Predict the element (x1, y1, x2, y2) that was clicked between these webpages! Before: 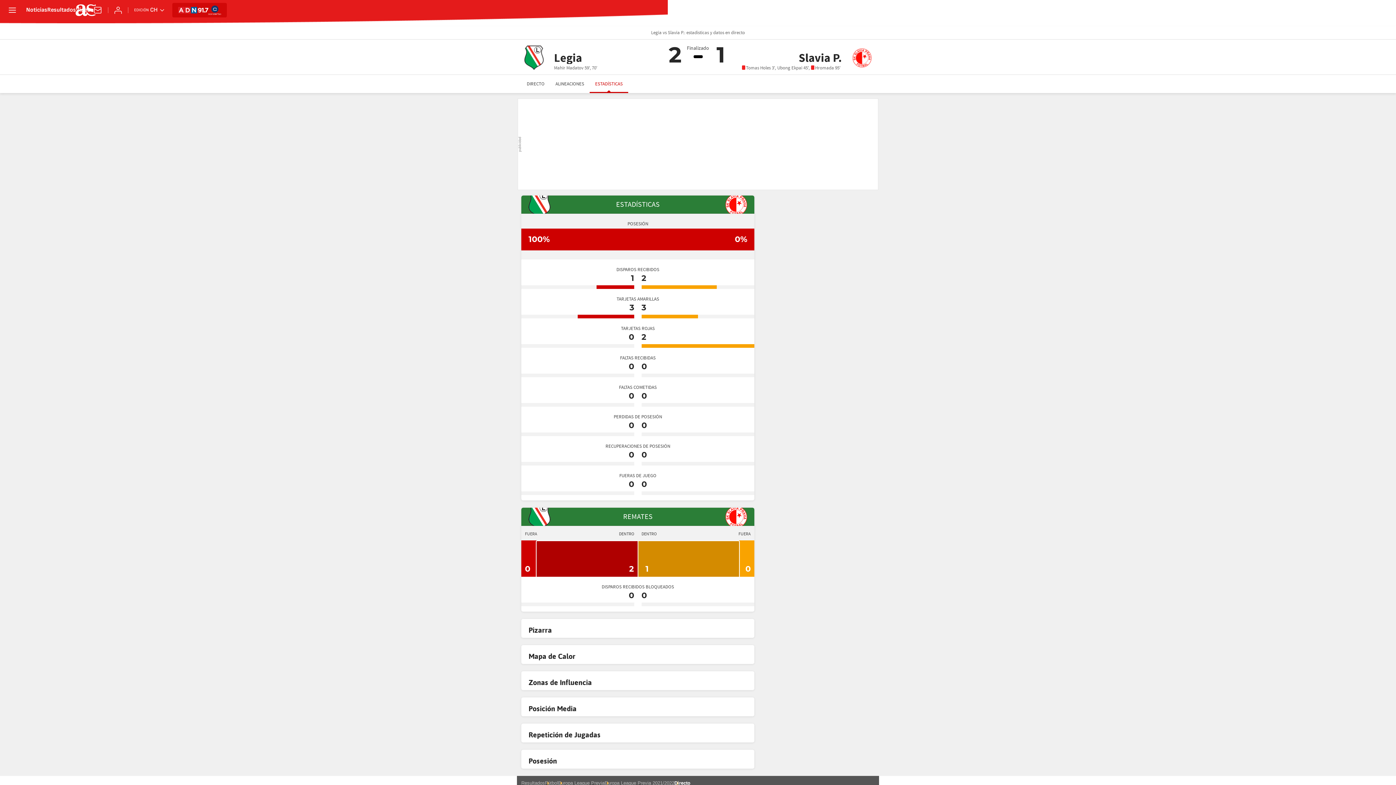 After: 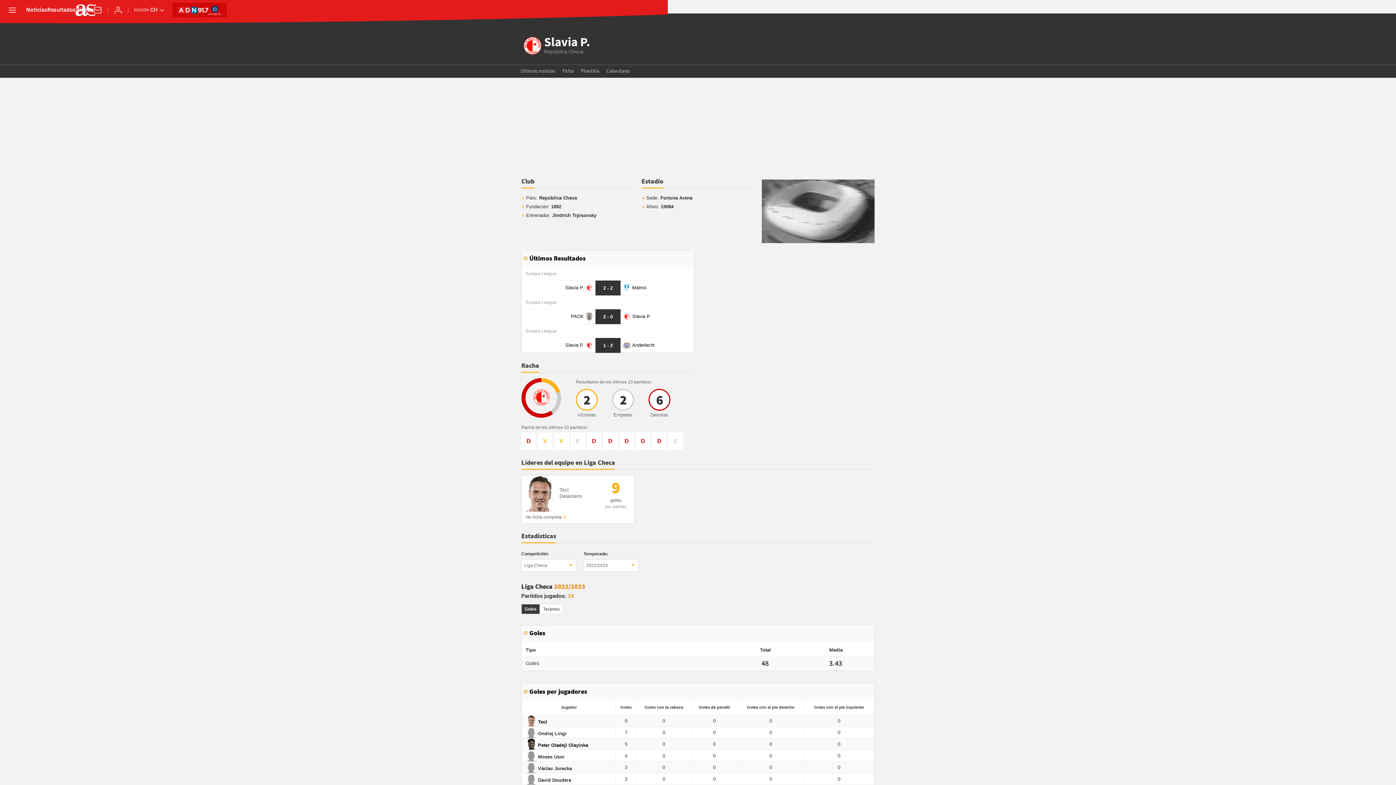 Action: bbox: (638, 195, 754, 213)